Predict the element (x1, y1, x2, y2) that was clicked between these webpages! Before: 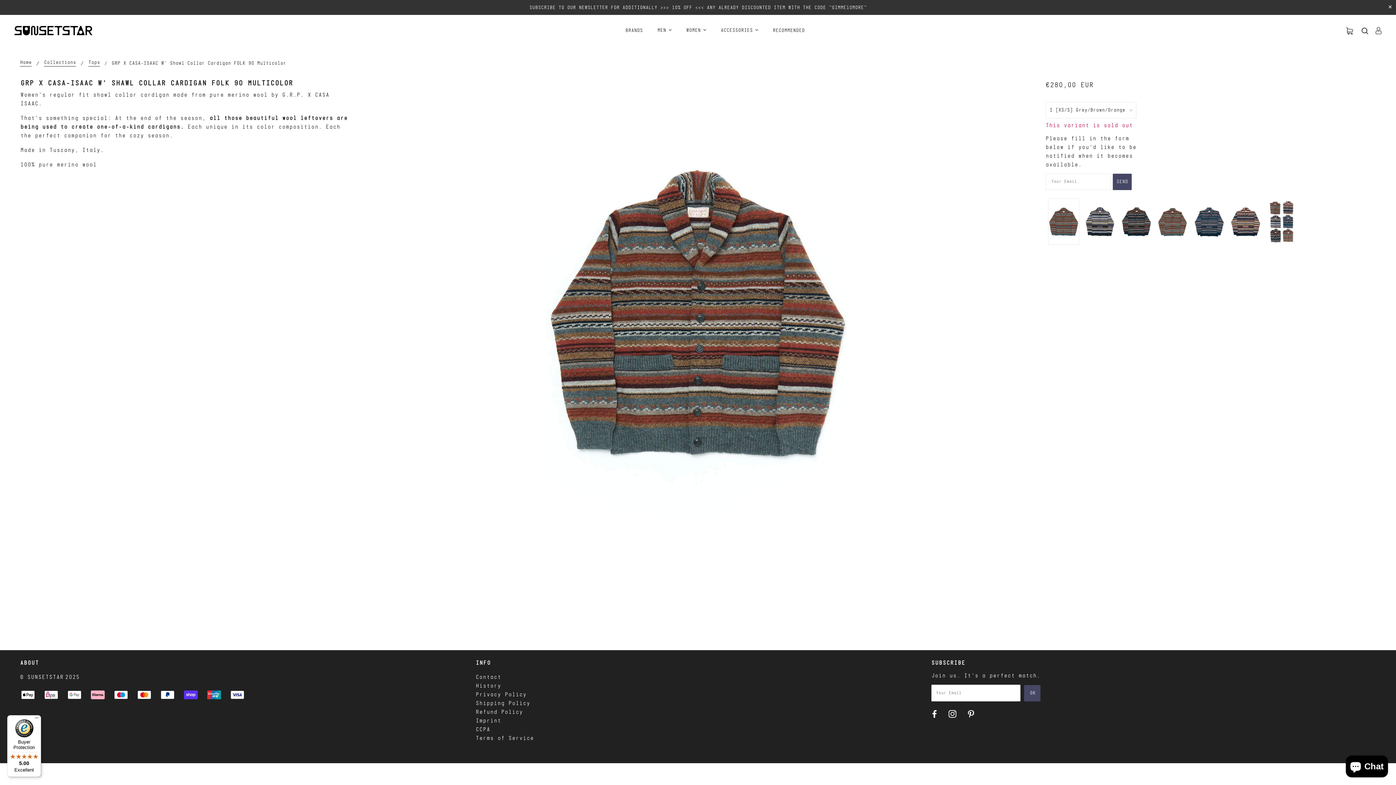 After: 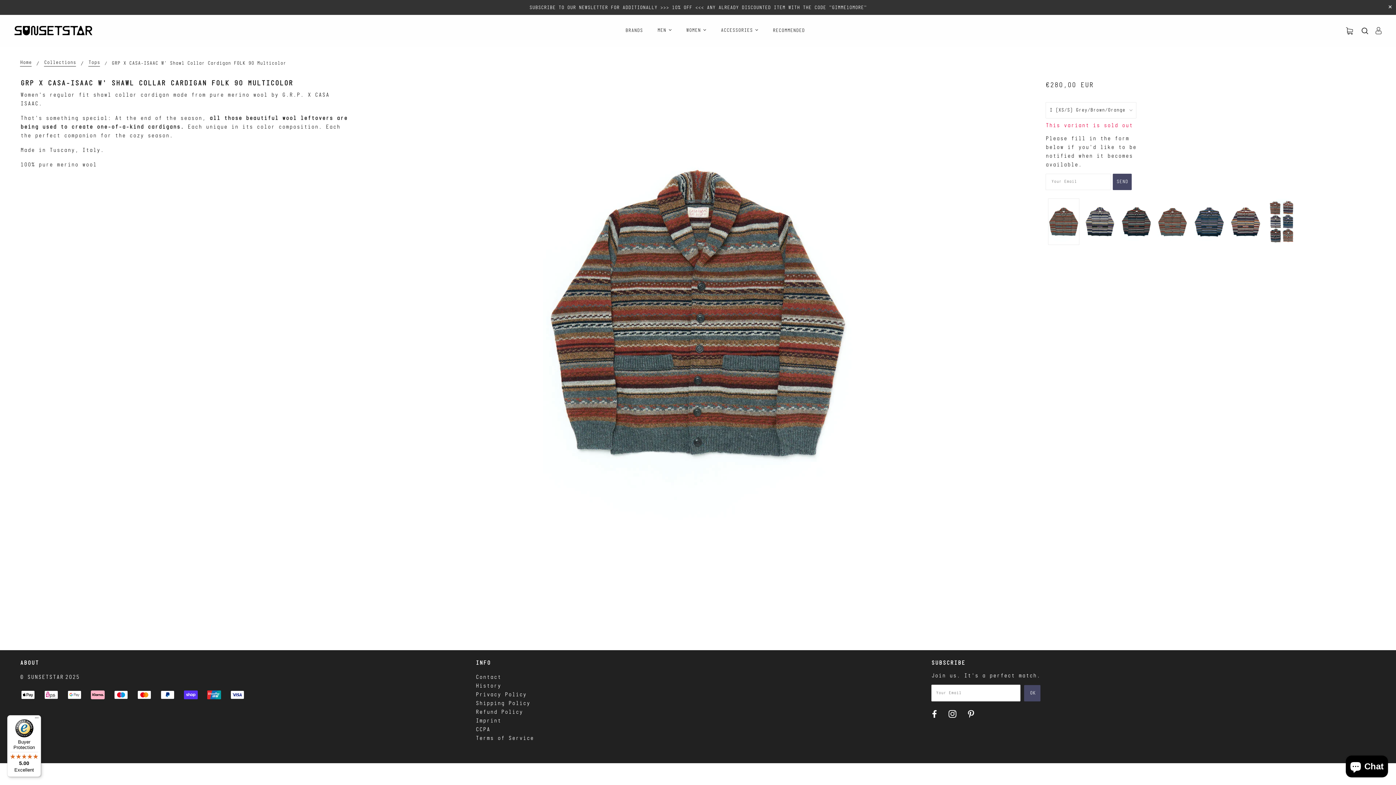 Action: bbox: (931, 710, 937, 721)